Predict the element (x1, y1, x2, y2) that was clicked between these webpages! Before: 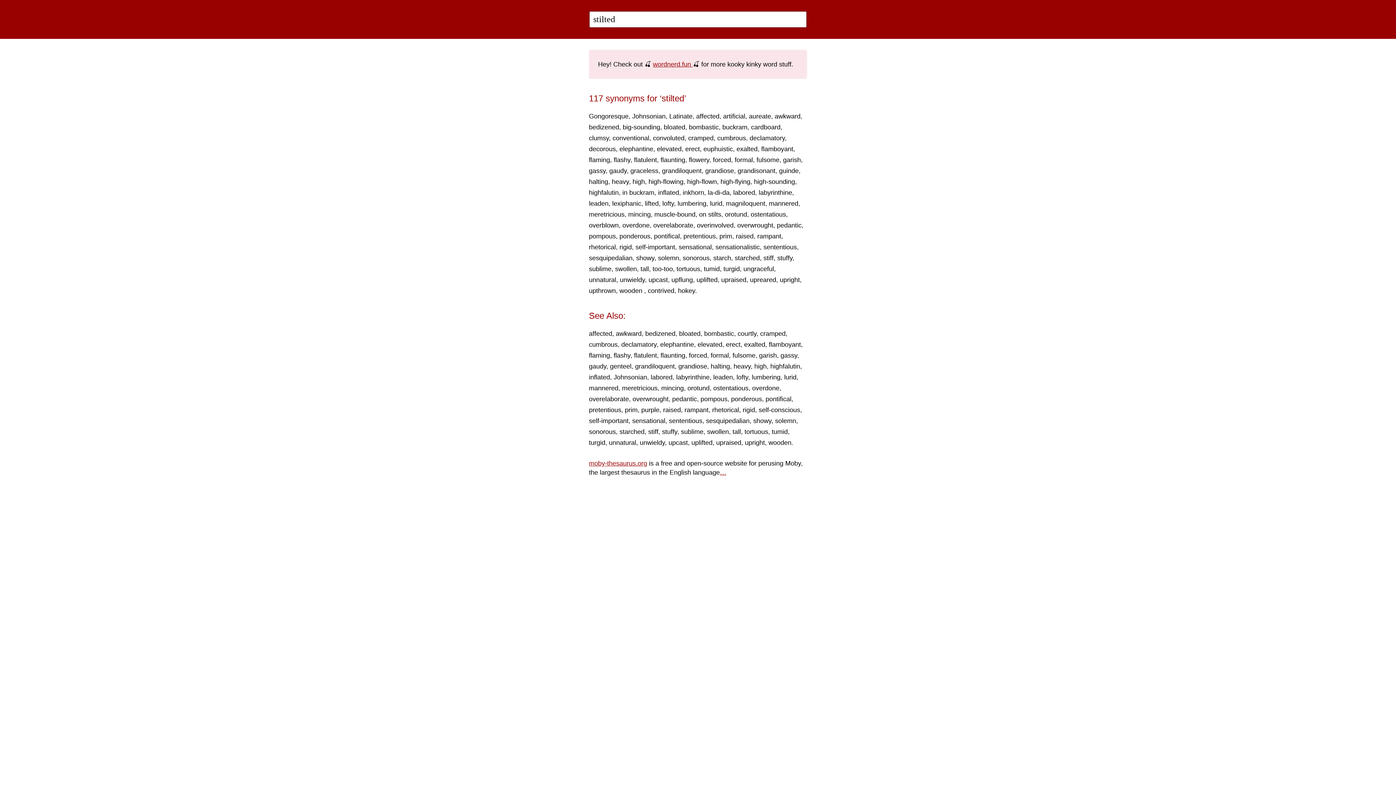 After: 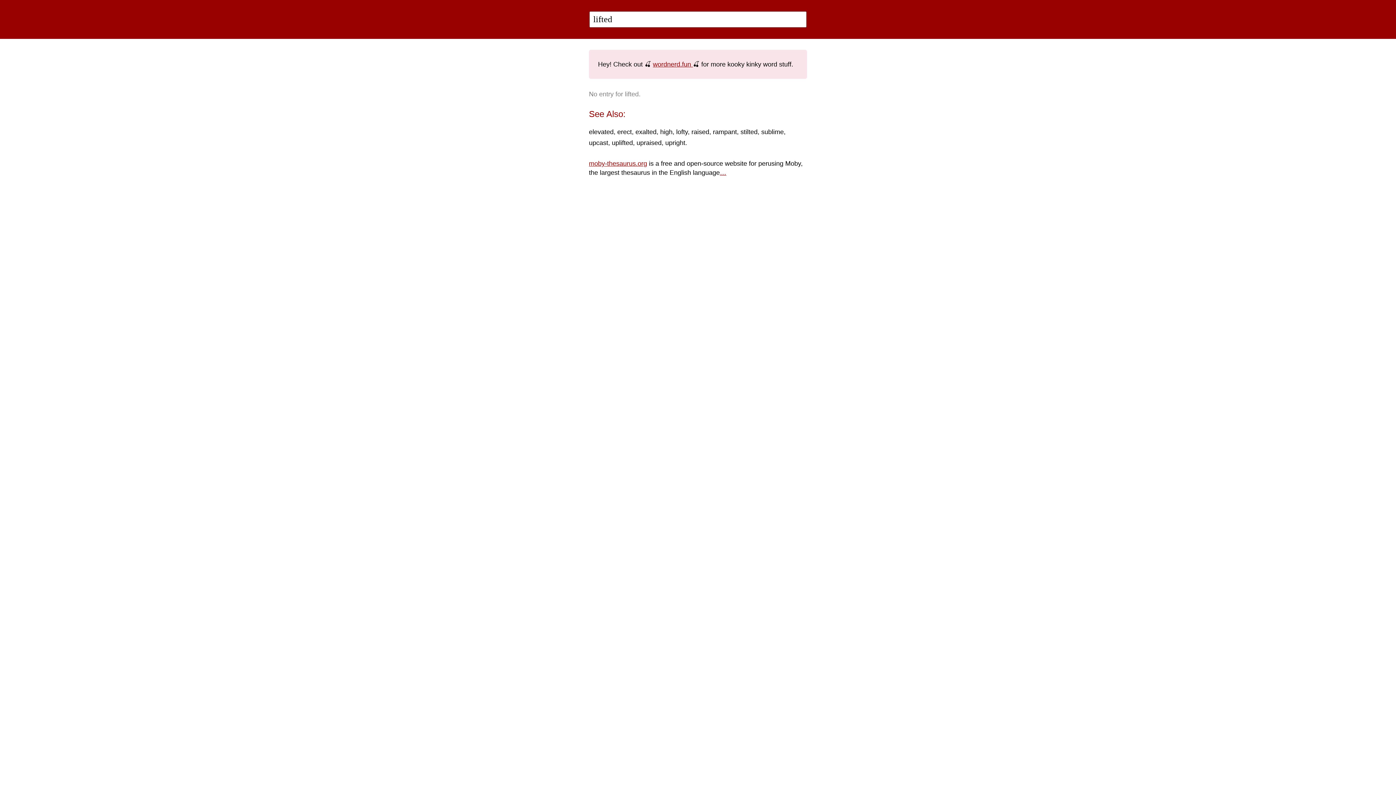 Action: label: lifted bbox: (645, 200, 658, 207)